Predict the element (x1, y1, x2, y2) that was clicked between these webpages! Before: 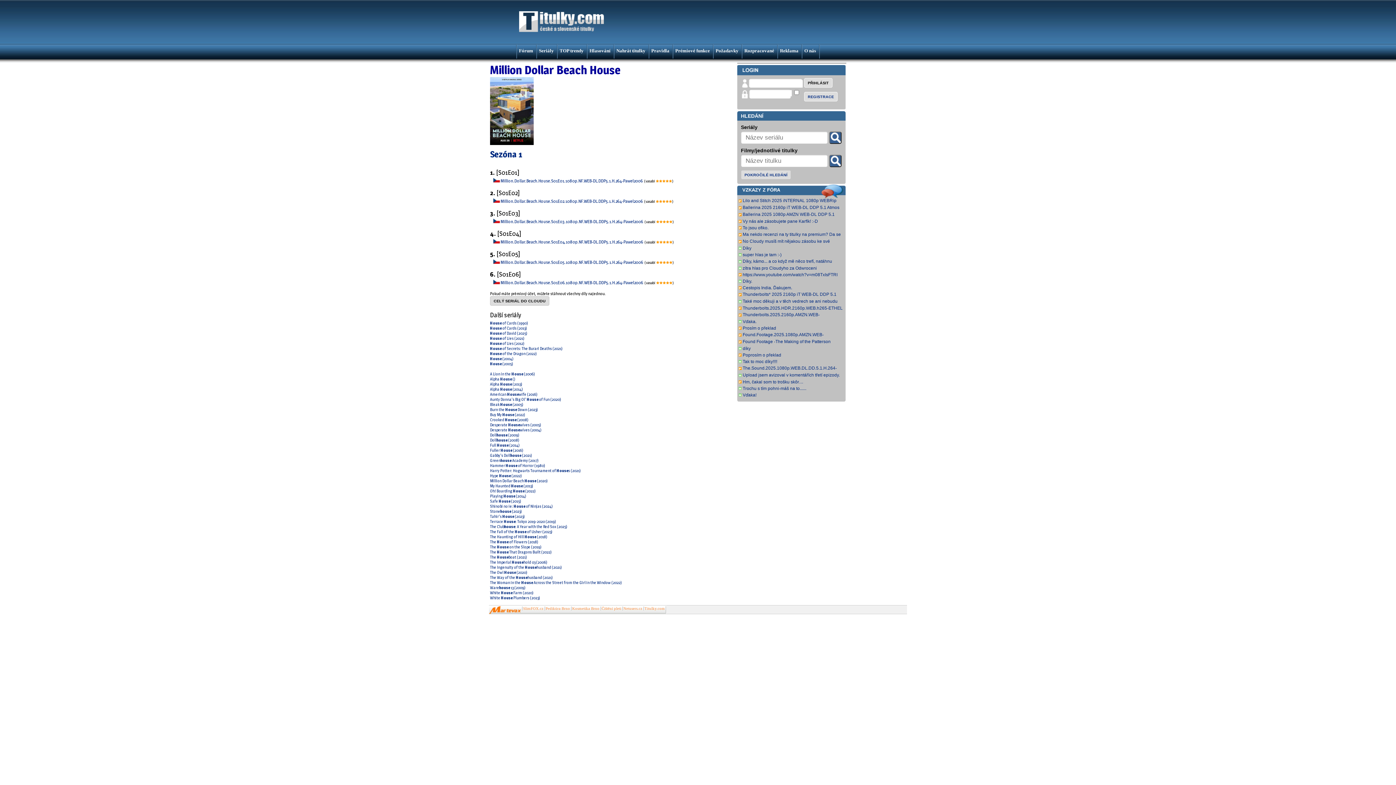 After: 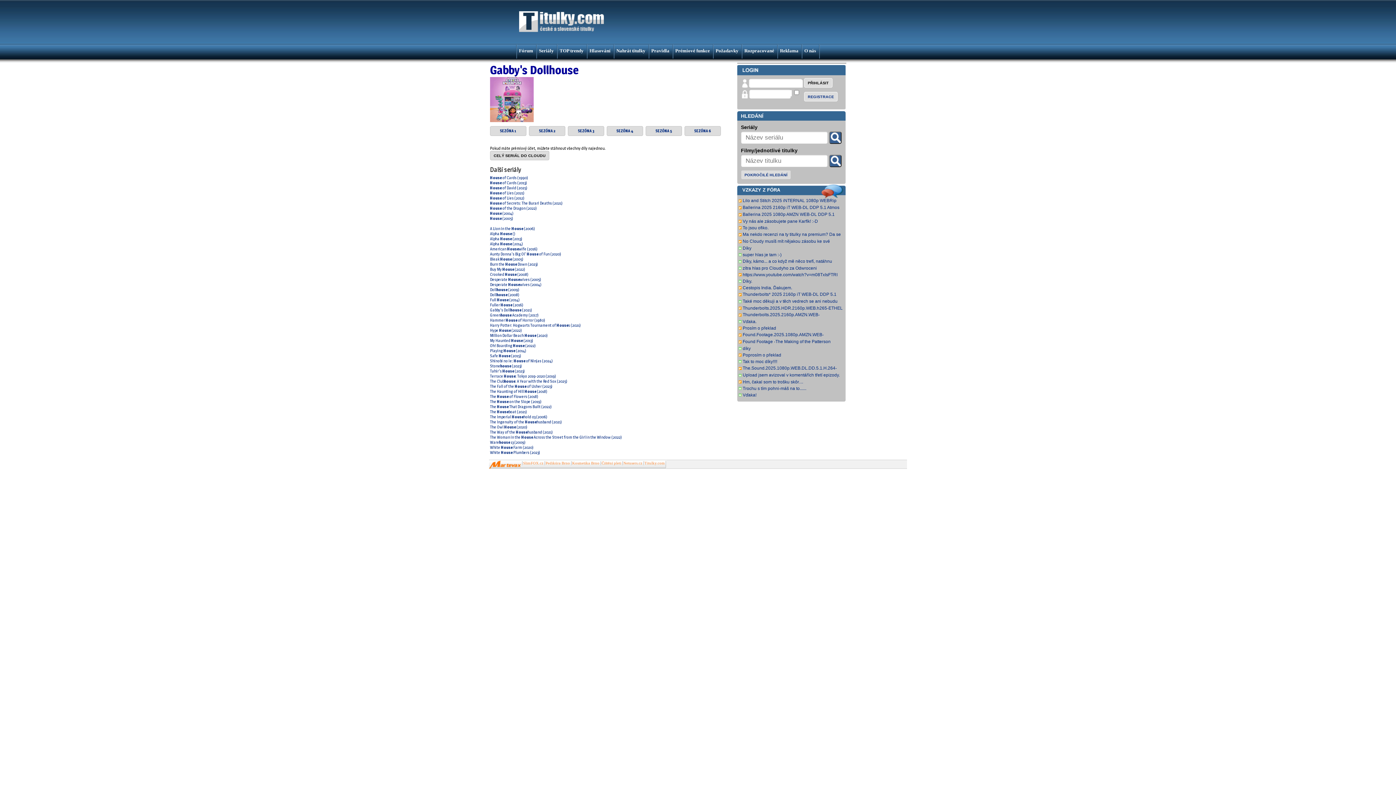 Action: label: Gabby's Dollhouse (2021) bbox: (490, 453, 532, 458)